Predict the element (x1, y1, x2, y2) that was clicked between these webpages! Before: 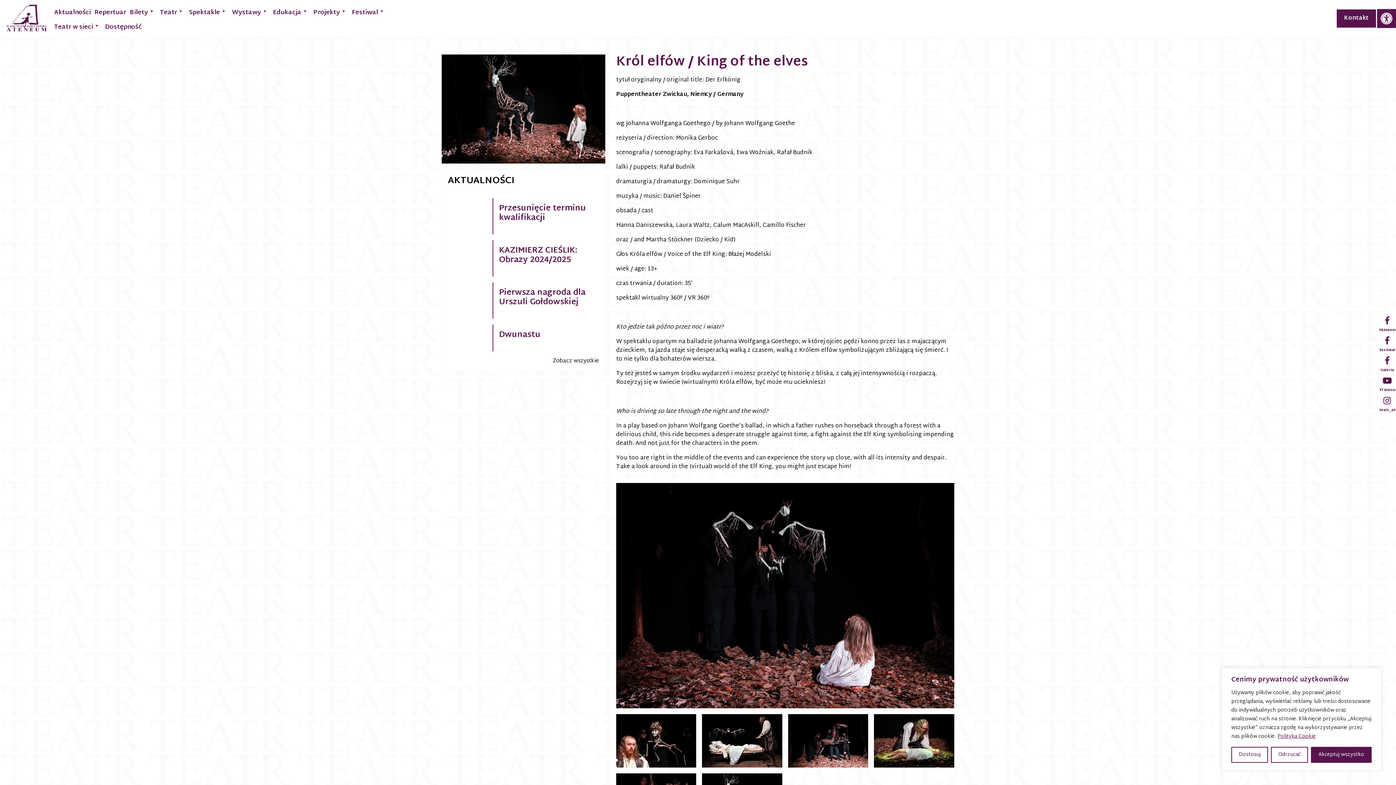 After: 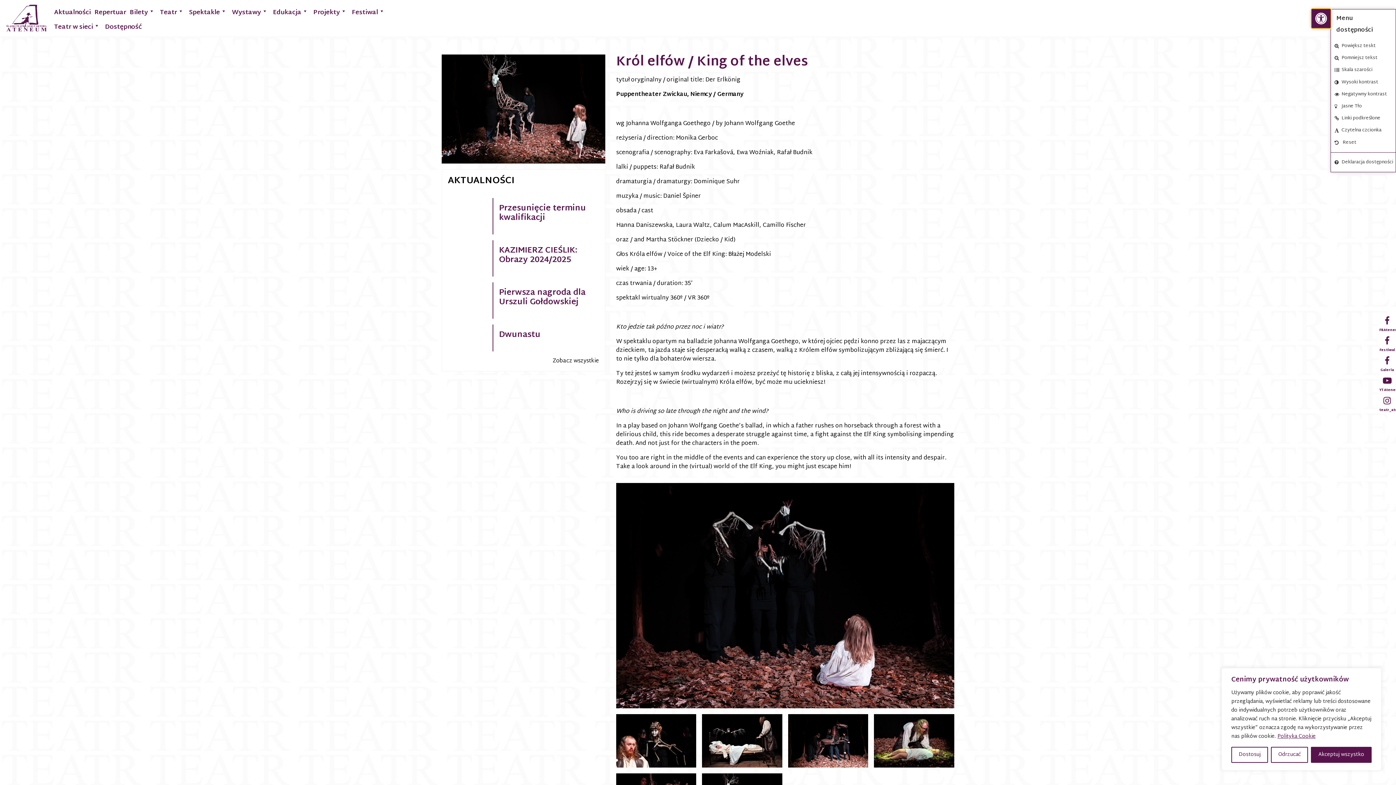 Action: label: Open toolbar bbox: (1377, 9, 1396, 28)